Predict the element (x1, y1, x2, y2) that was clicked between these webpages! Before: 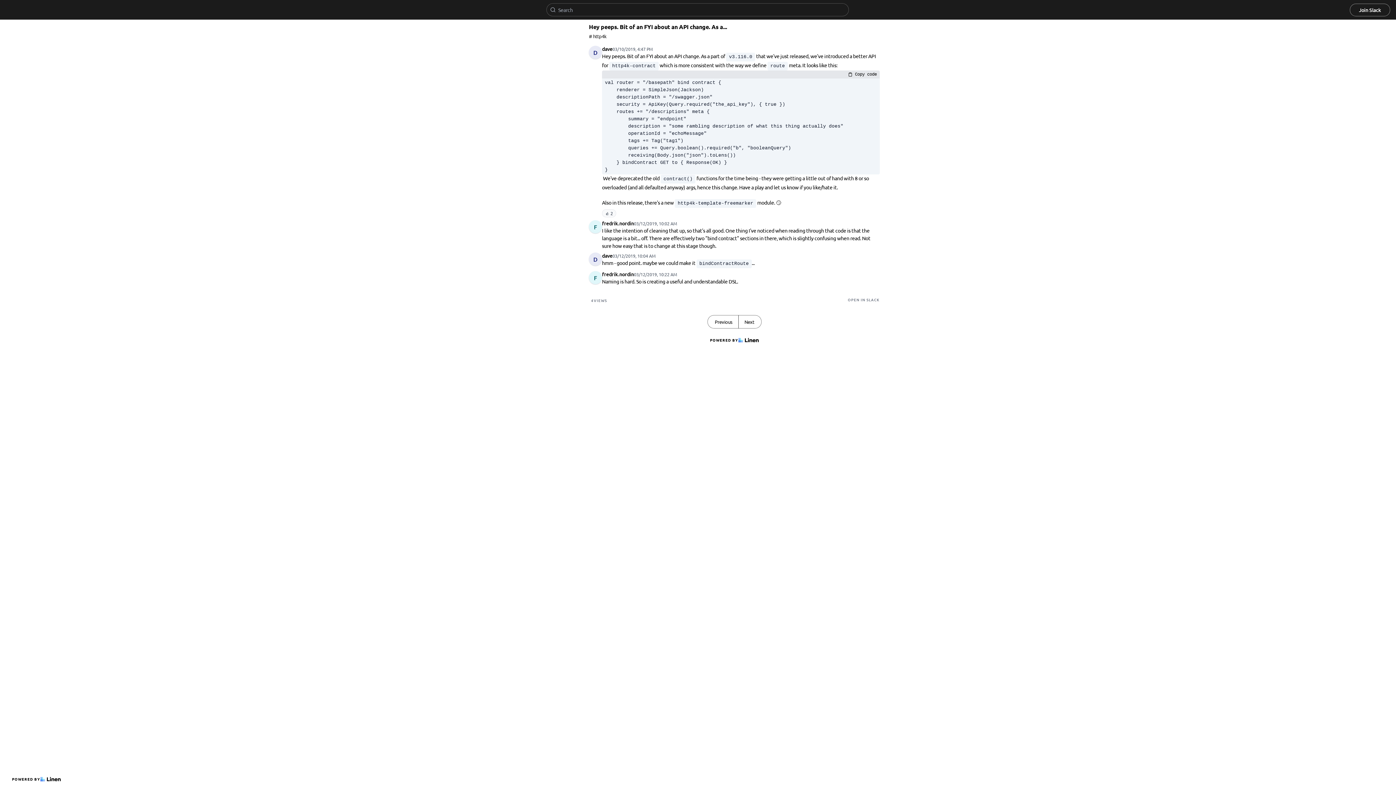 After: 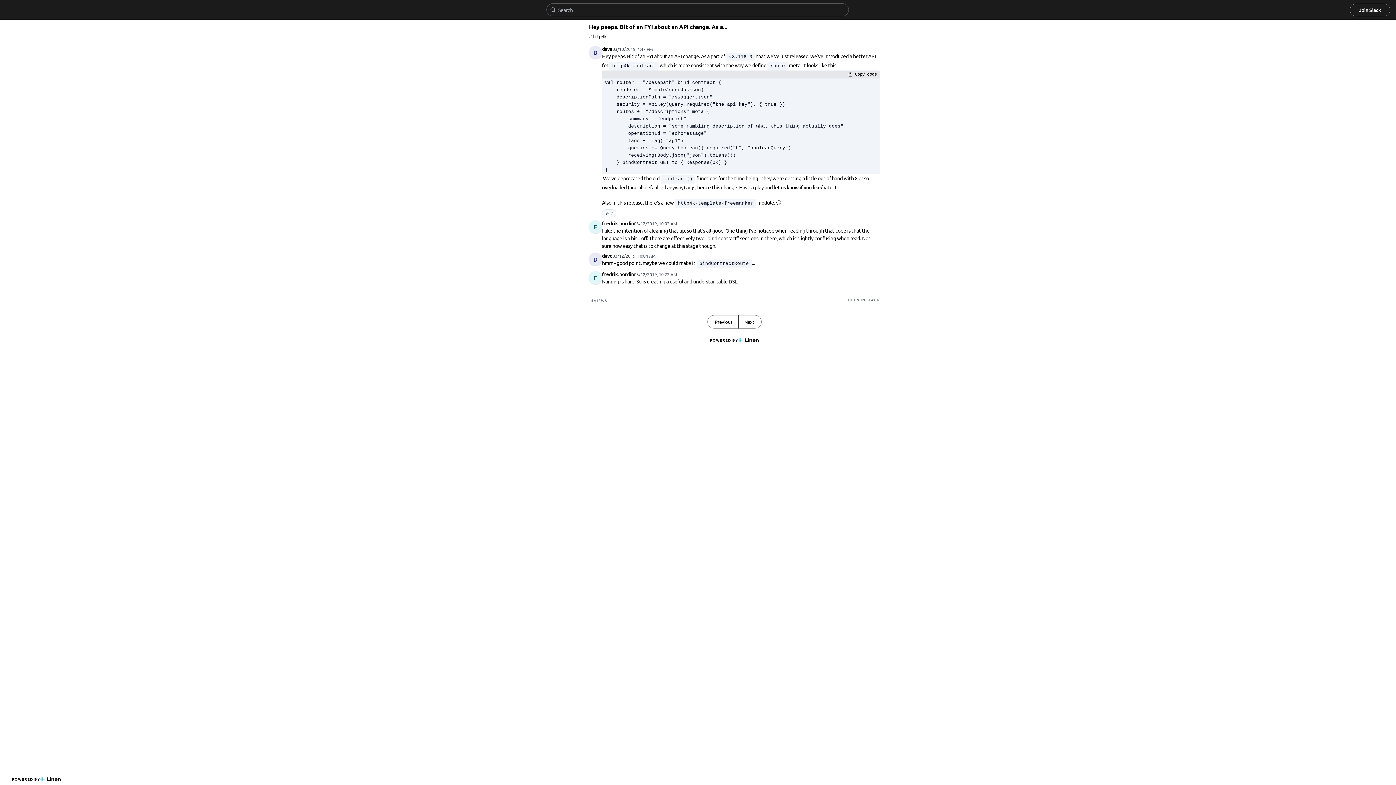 Action: label: Join Slack bbox: (1350, 3, 1390, 16)